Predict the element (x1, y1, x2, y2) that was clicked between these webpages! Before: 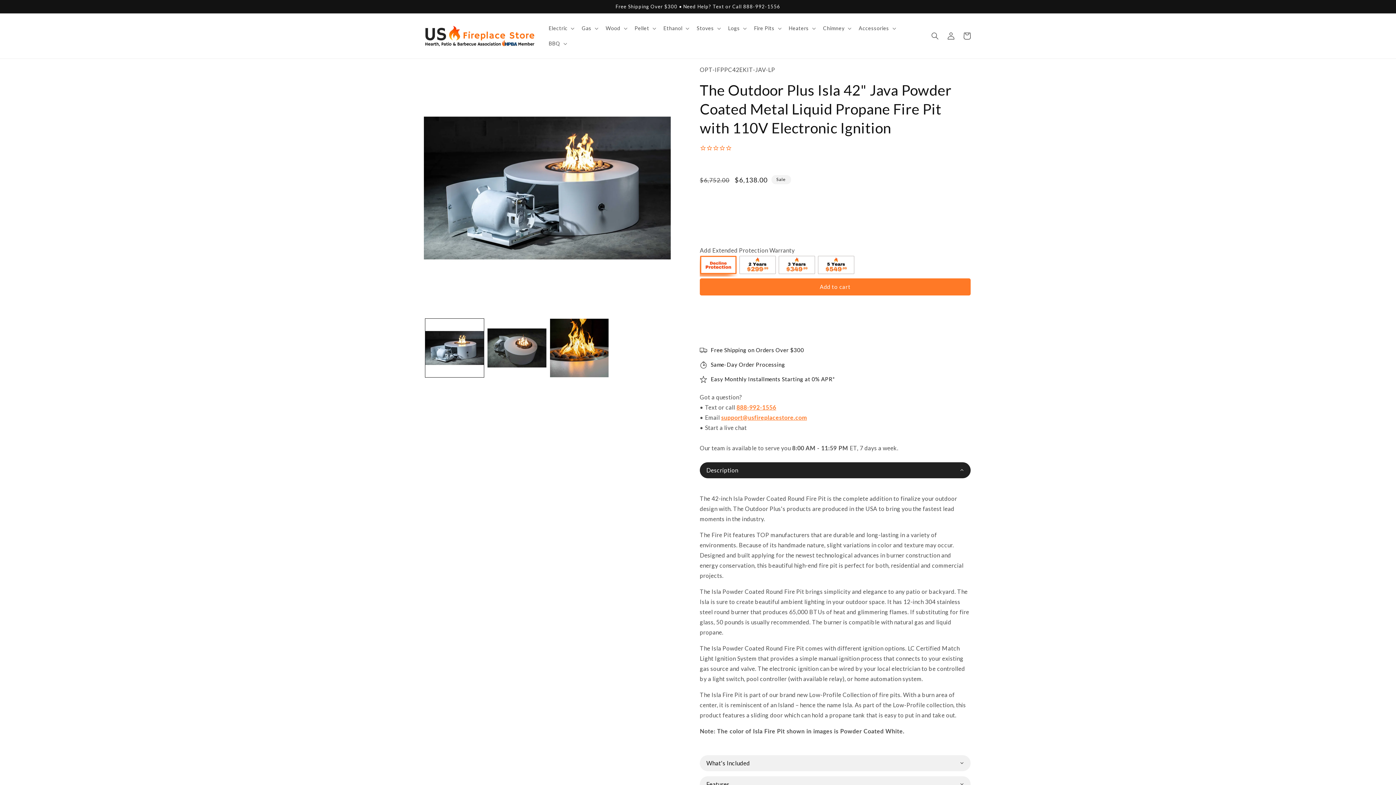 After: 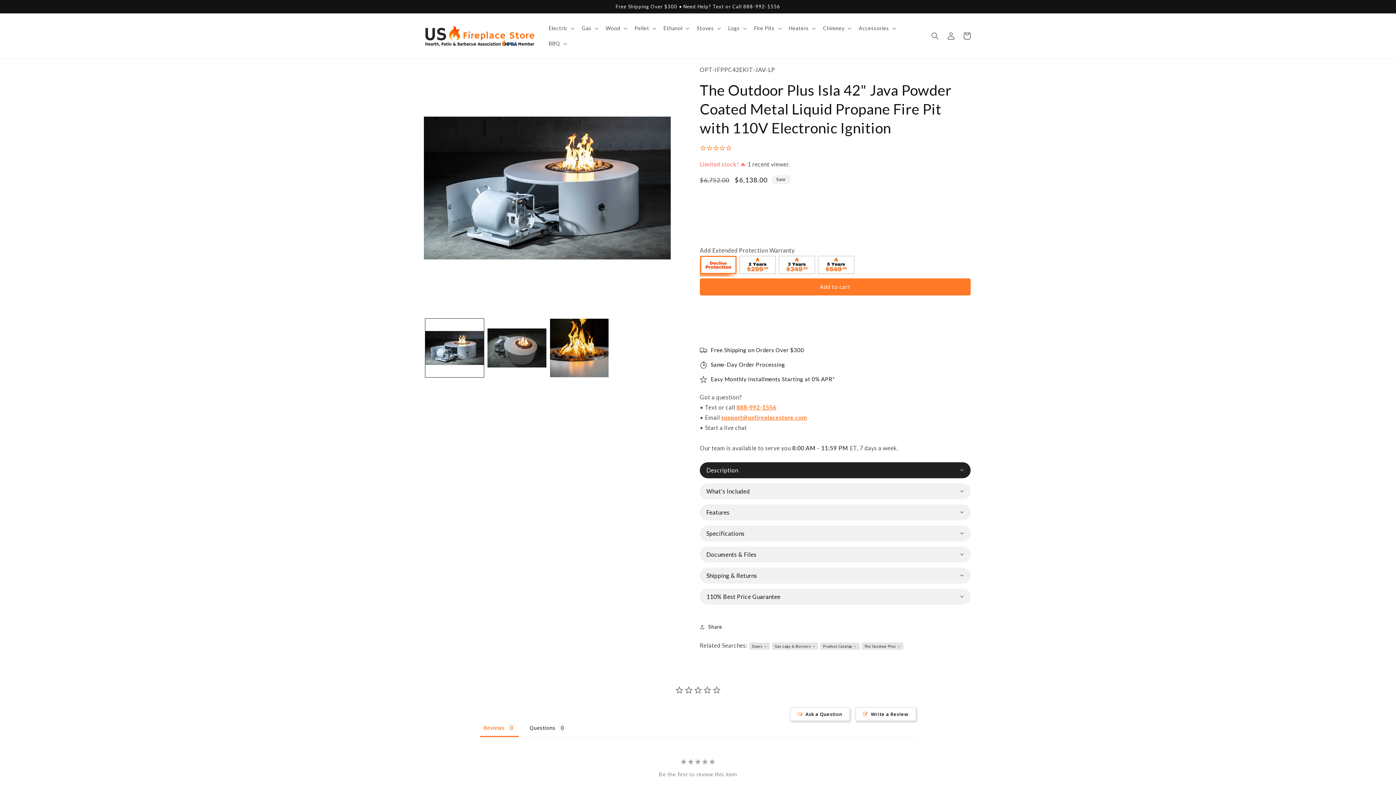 Action: bbox: (700, 429, 970, 445) label: Description